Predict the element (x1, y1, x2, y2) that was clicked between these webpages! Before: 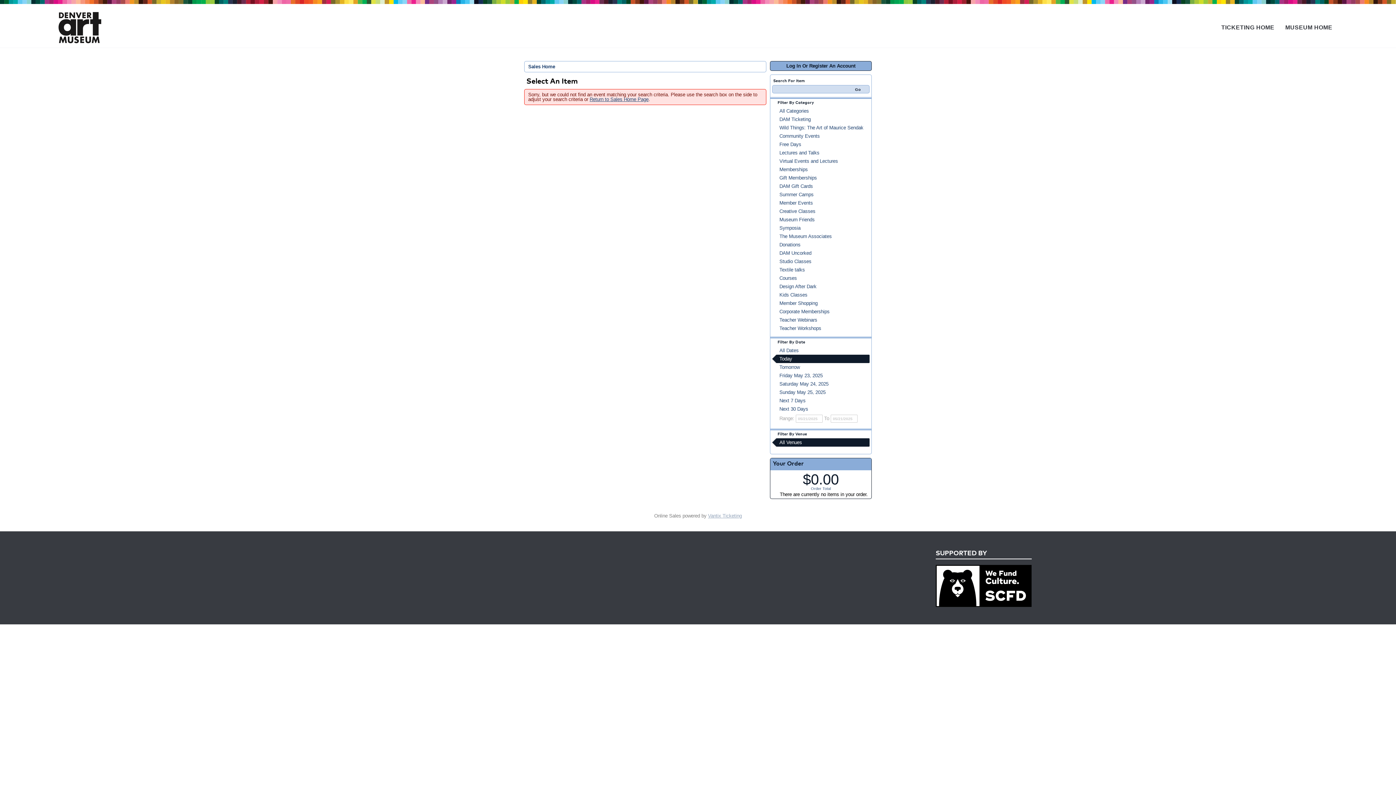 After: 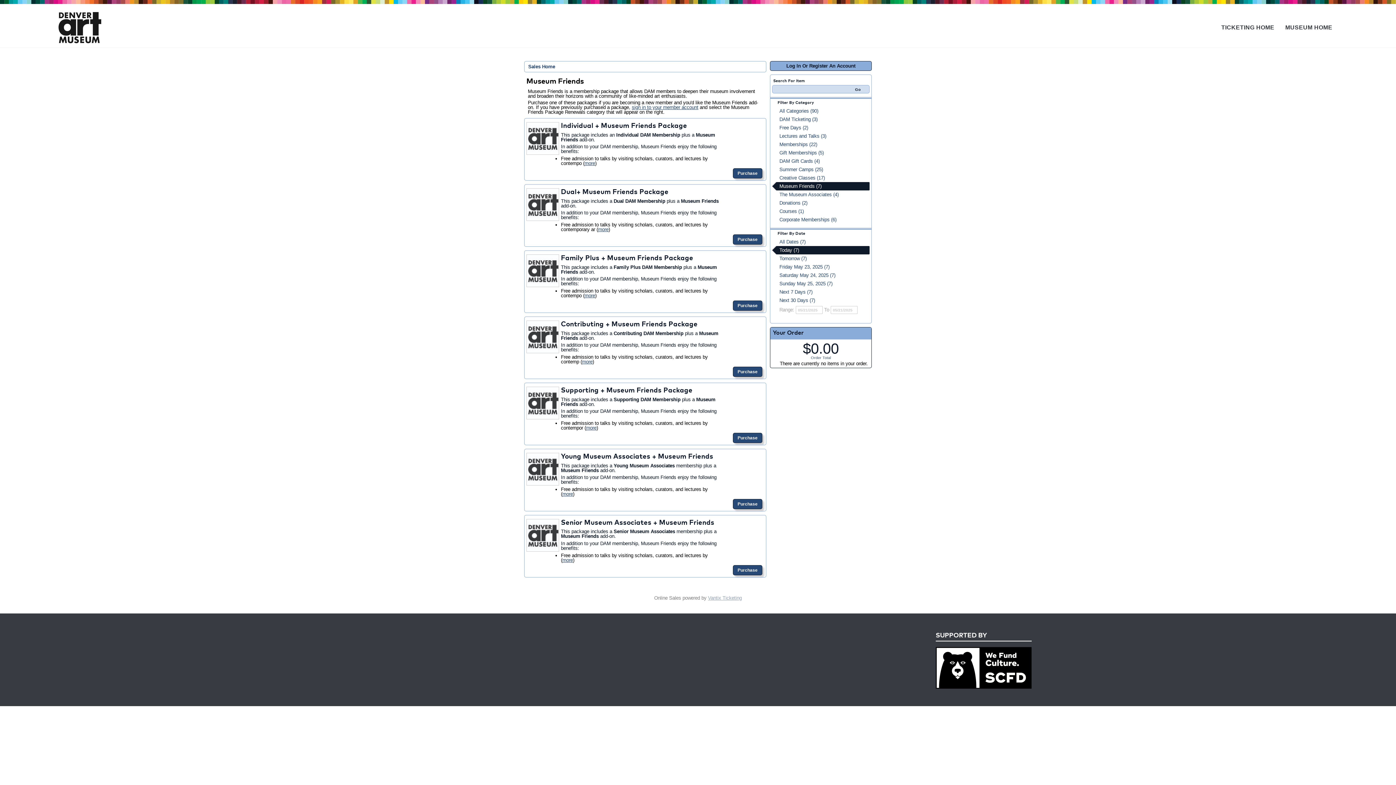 Action: bbox: (772, 215, 869, 224) label: Museum Friends